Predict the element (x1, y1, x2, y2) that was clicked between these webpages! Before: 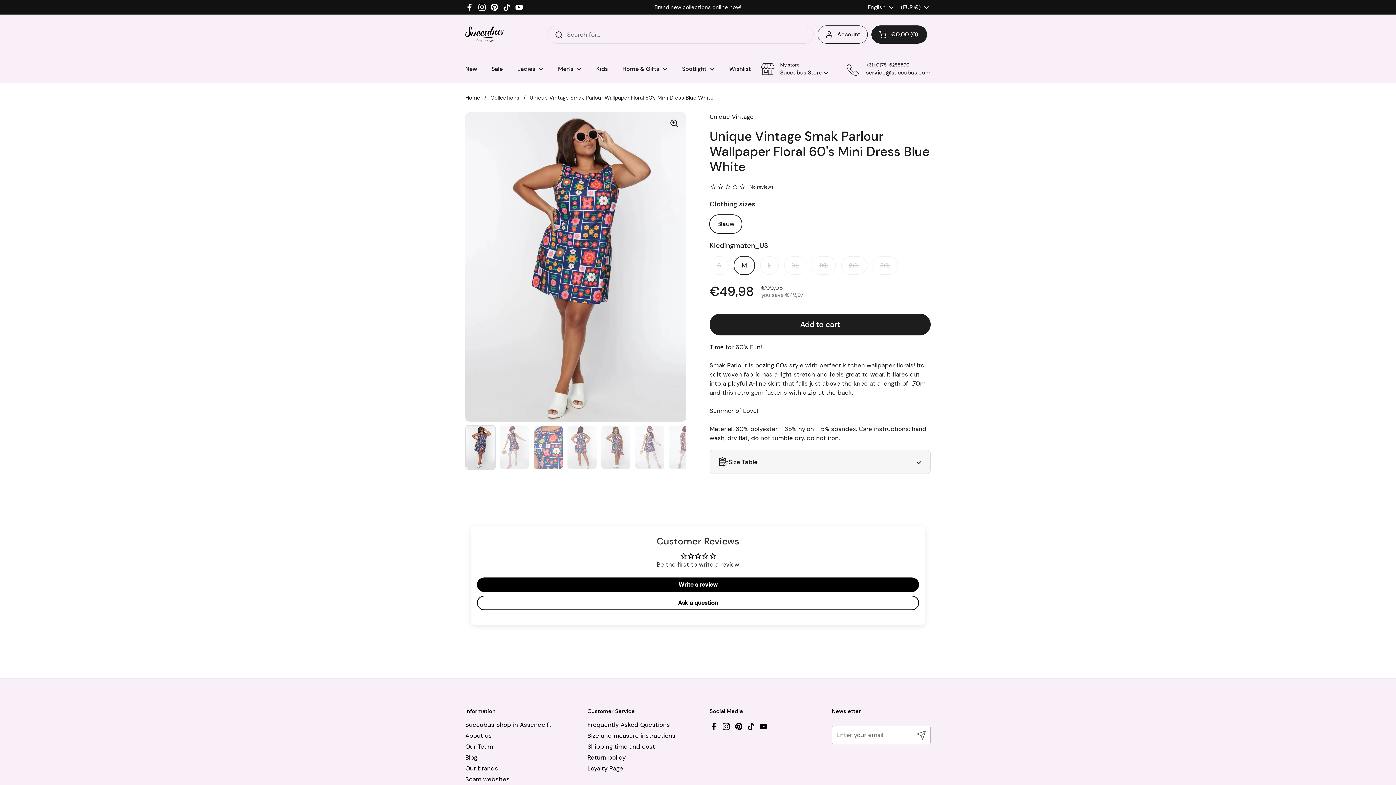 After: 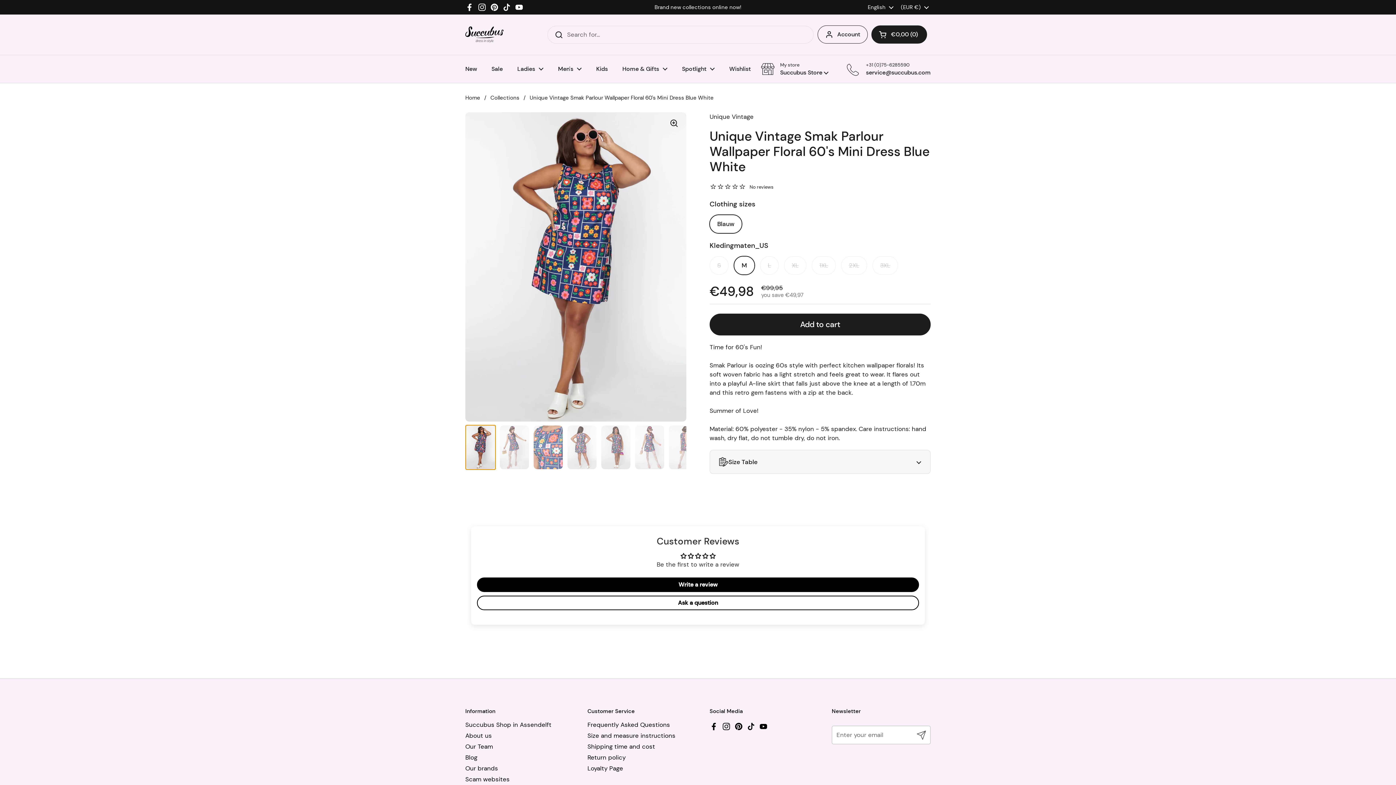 Action: bbox: (465, 425, 496, 470)